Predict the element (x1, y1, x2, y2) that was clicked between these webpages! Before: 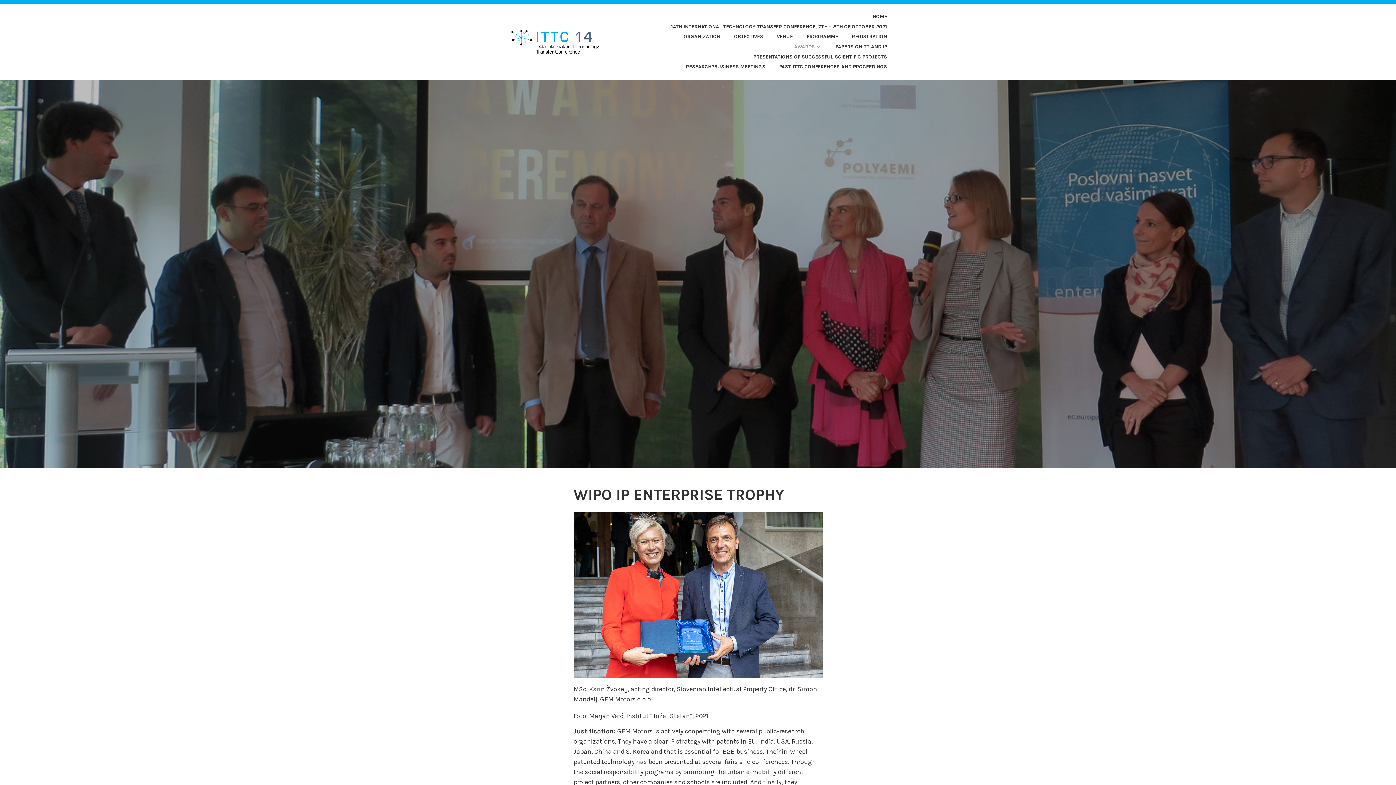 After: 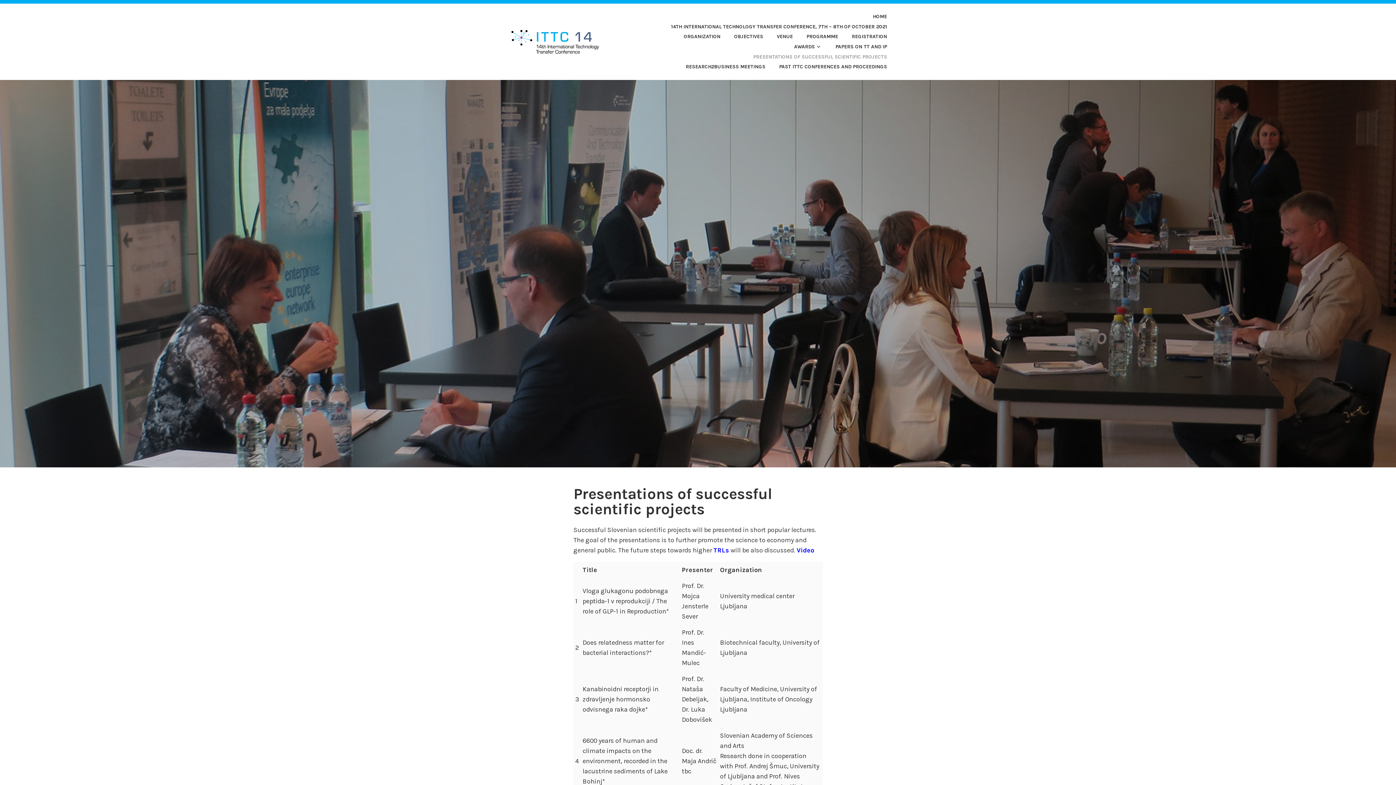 Action: bbox: (741, 51, 887, 61) label: PRESENTATIONS OF SUCCESSFUL SCIENTIFIC PROJECTS